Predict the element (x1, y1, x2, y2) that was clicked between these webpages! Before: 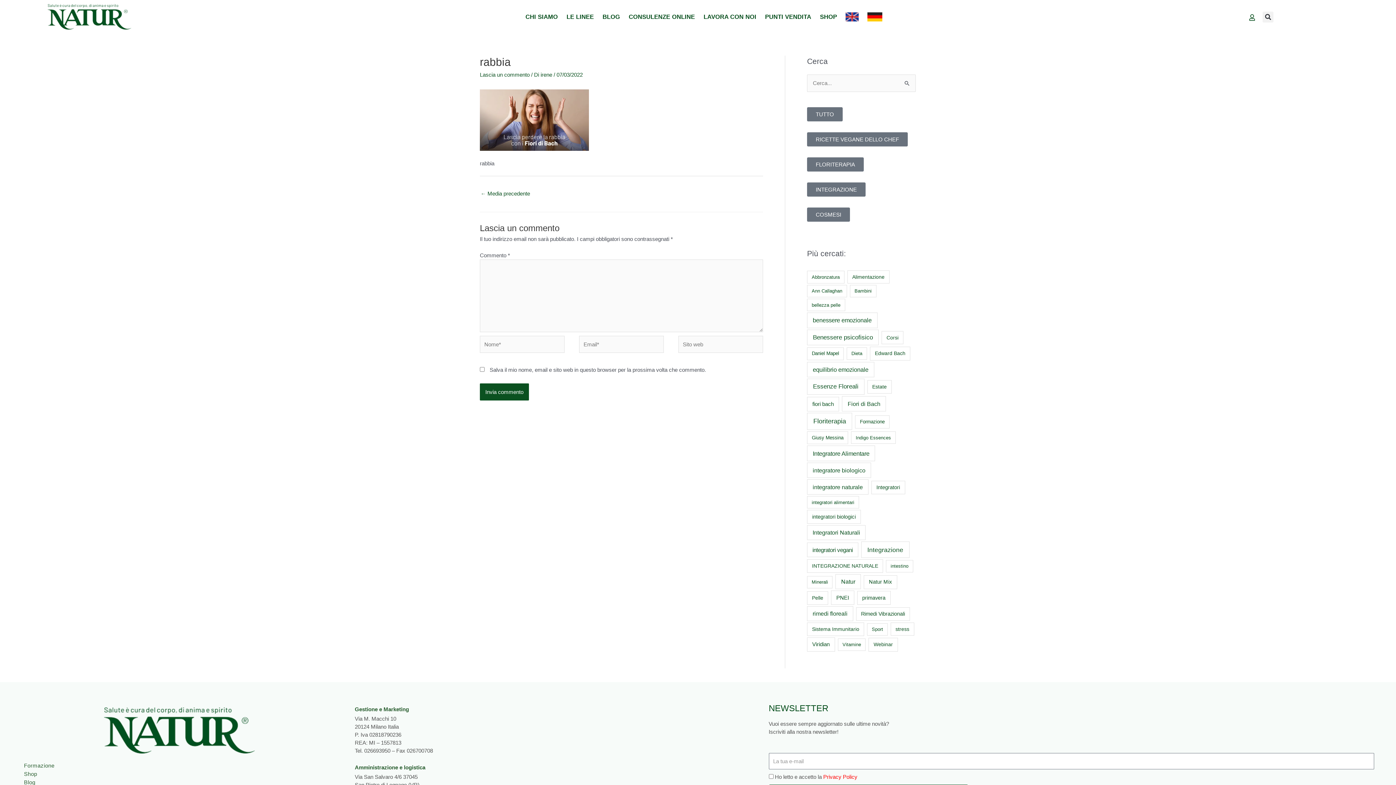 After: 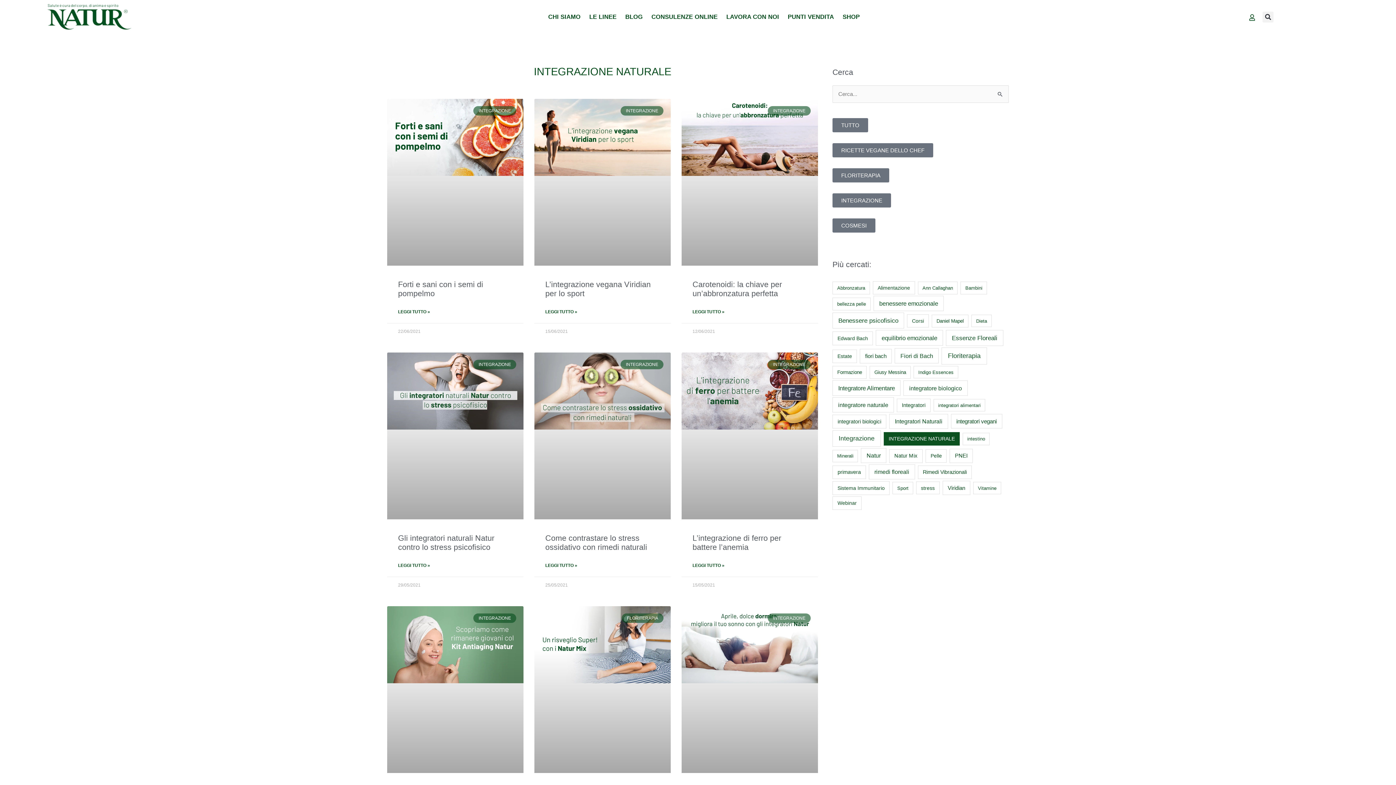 Action: label: INTEGRAZIONE NATURALE (11 elementi) bbox: (807, 559, 883, 573)